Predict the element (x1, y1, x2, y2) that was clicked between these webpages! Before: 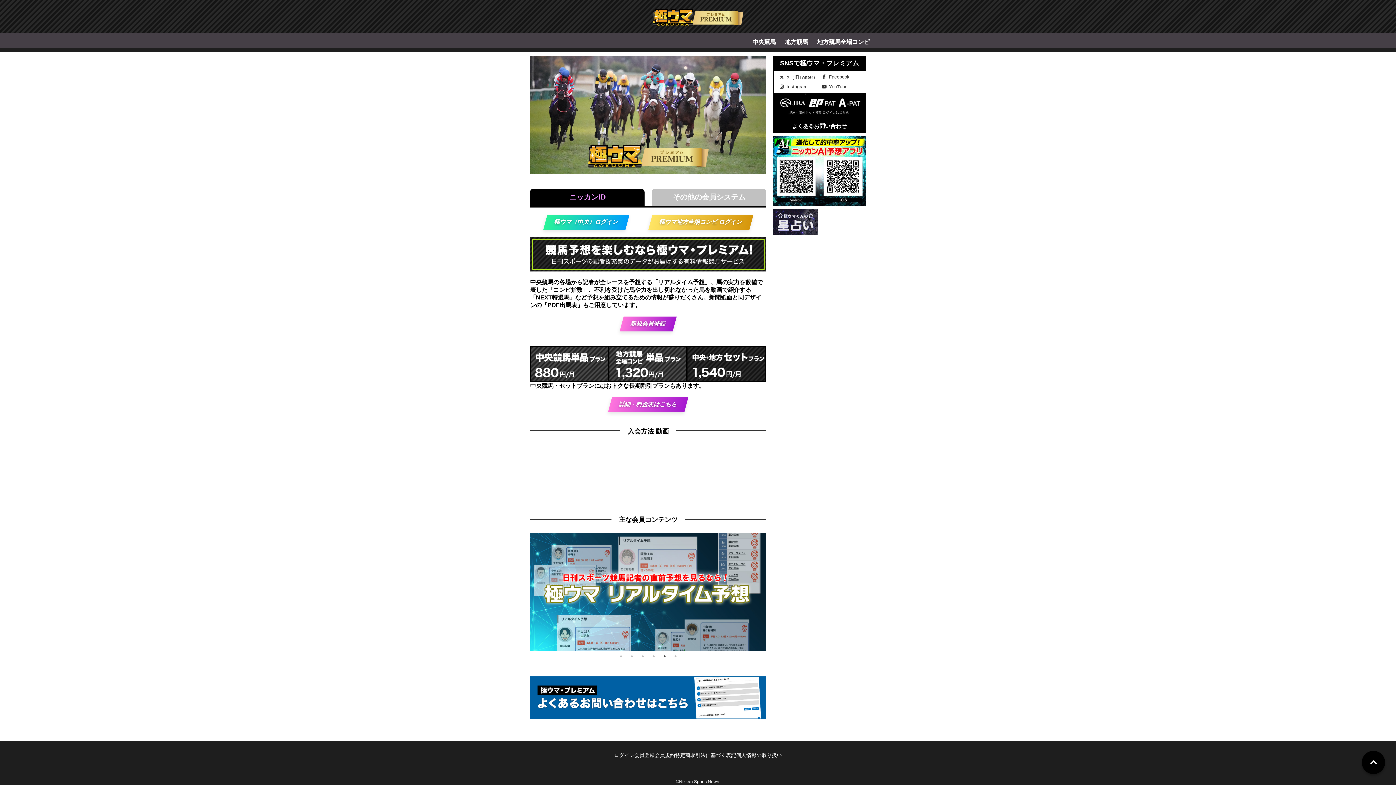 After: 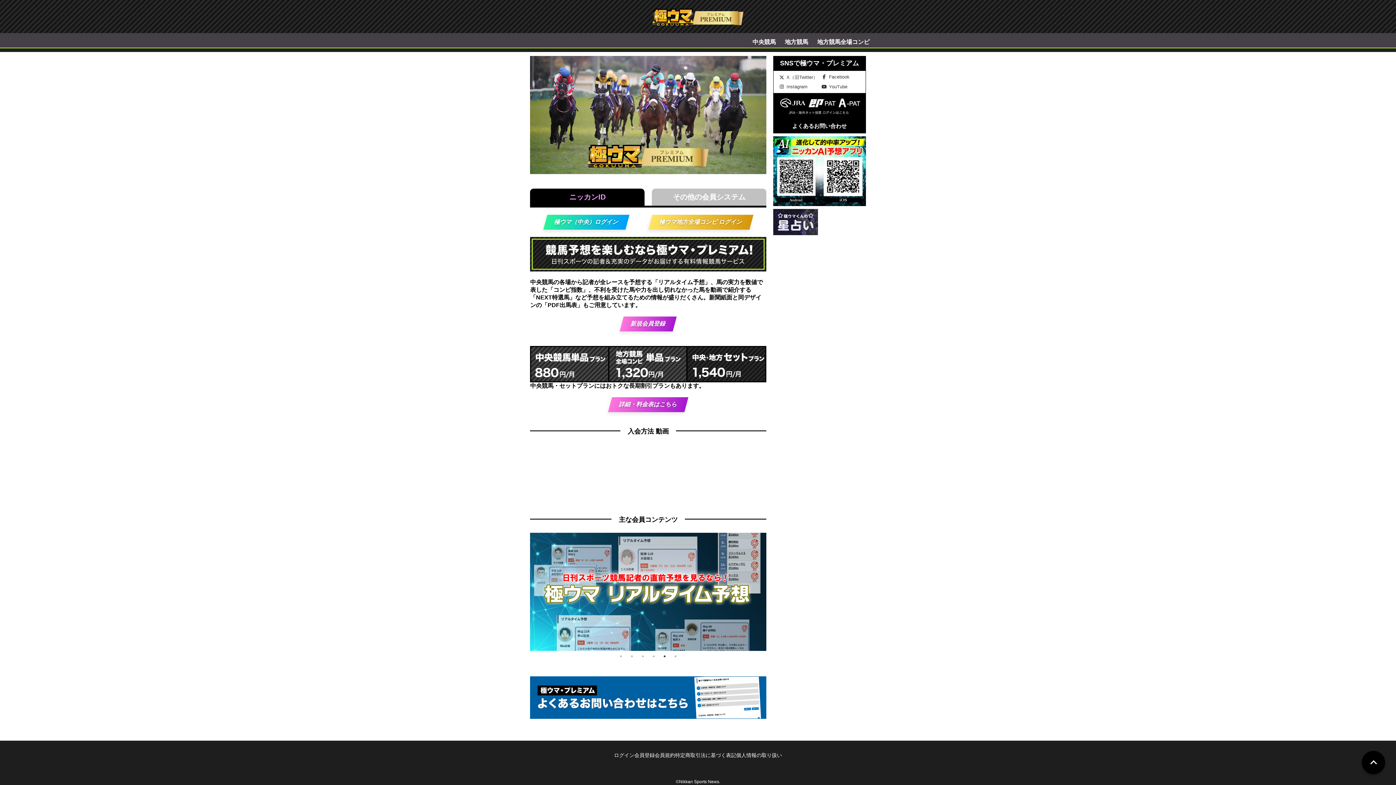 Action: label: 5 of 6 bbox: (661, 653, 668, 660)